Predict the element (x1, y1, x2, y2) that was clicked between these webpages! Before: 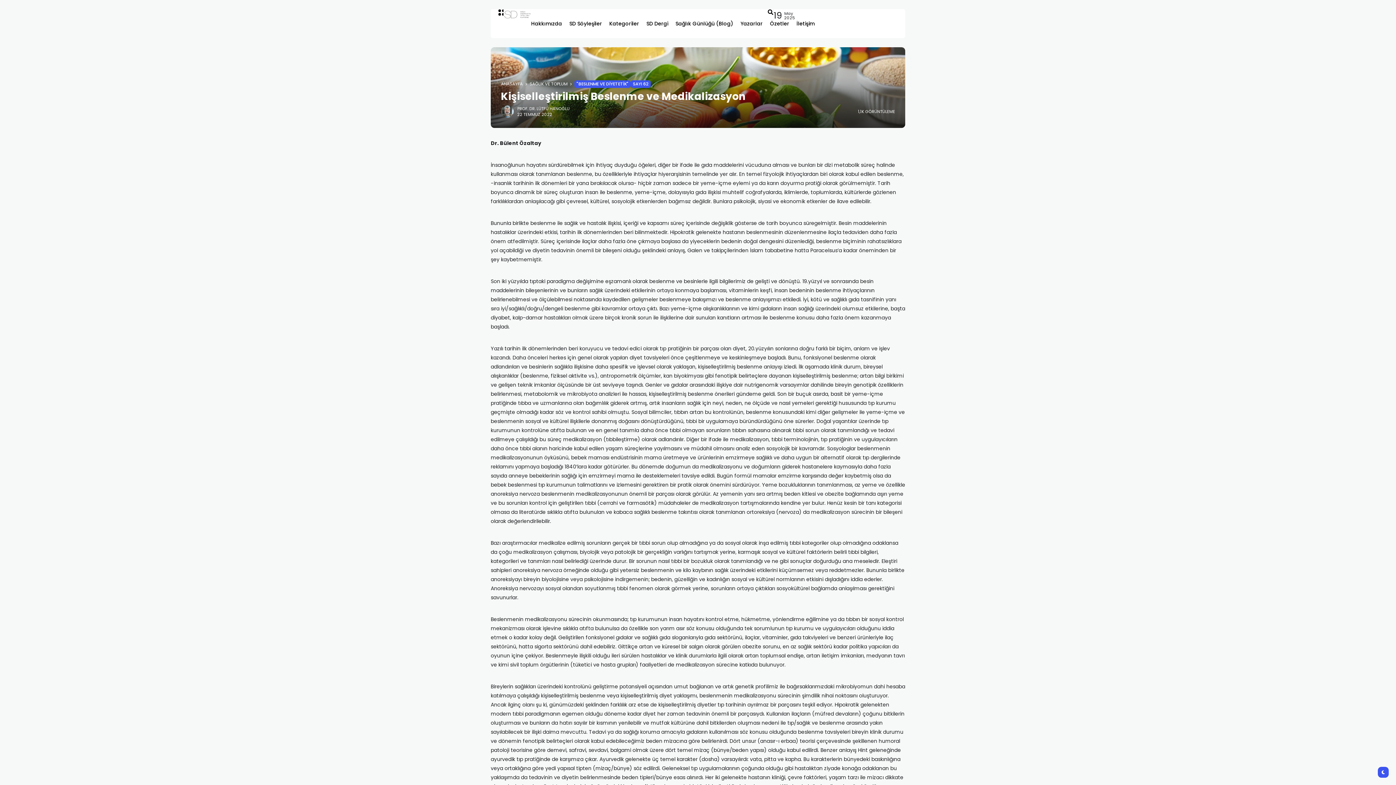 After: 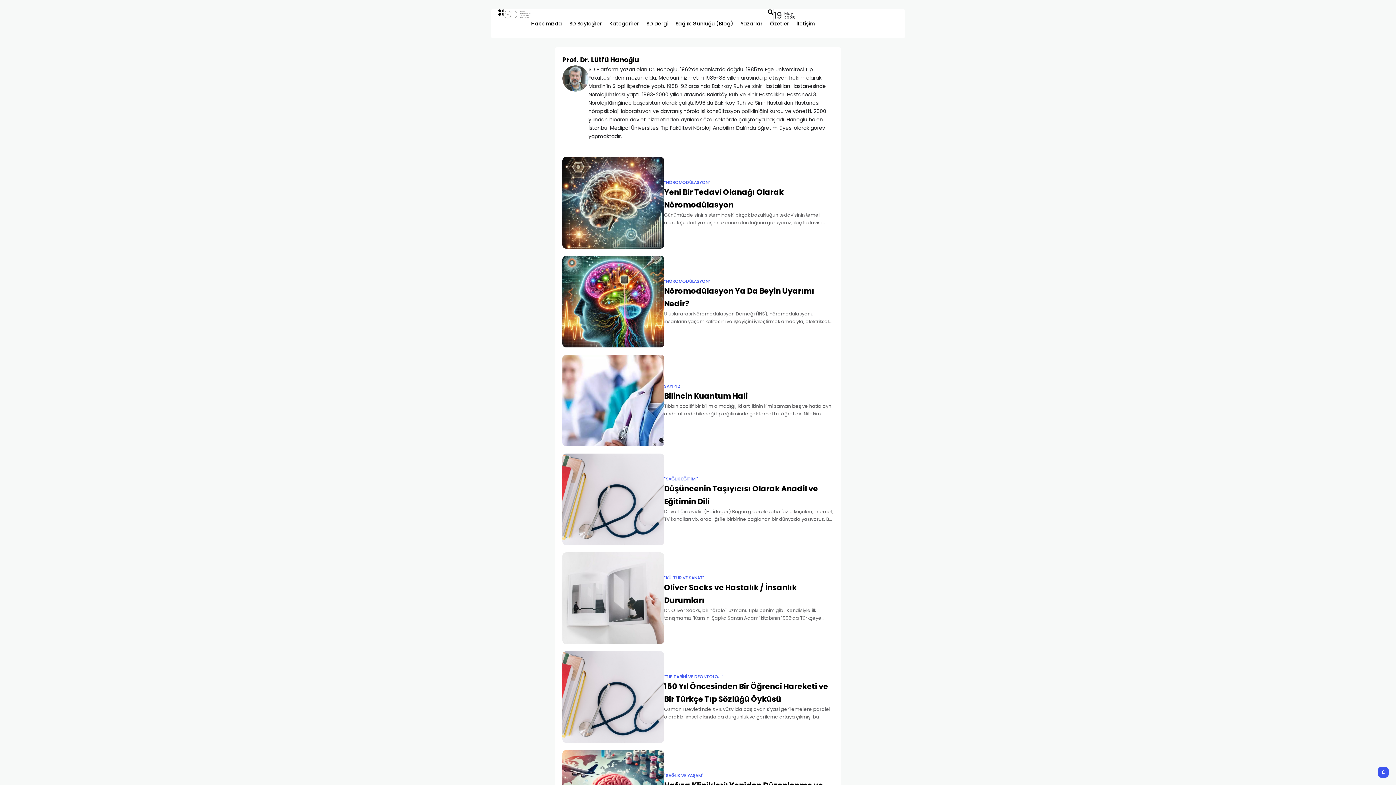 Action: label: PROF. DR. LÜTFÜ HANOĞLU bbox: (517, 105, 569, 111)